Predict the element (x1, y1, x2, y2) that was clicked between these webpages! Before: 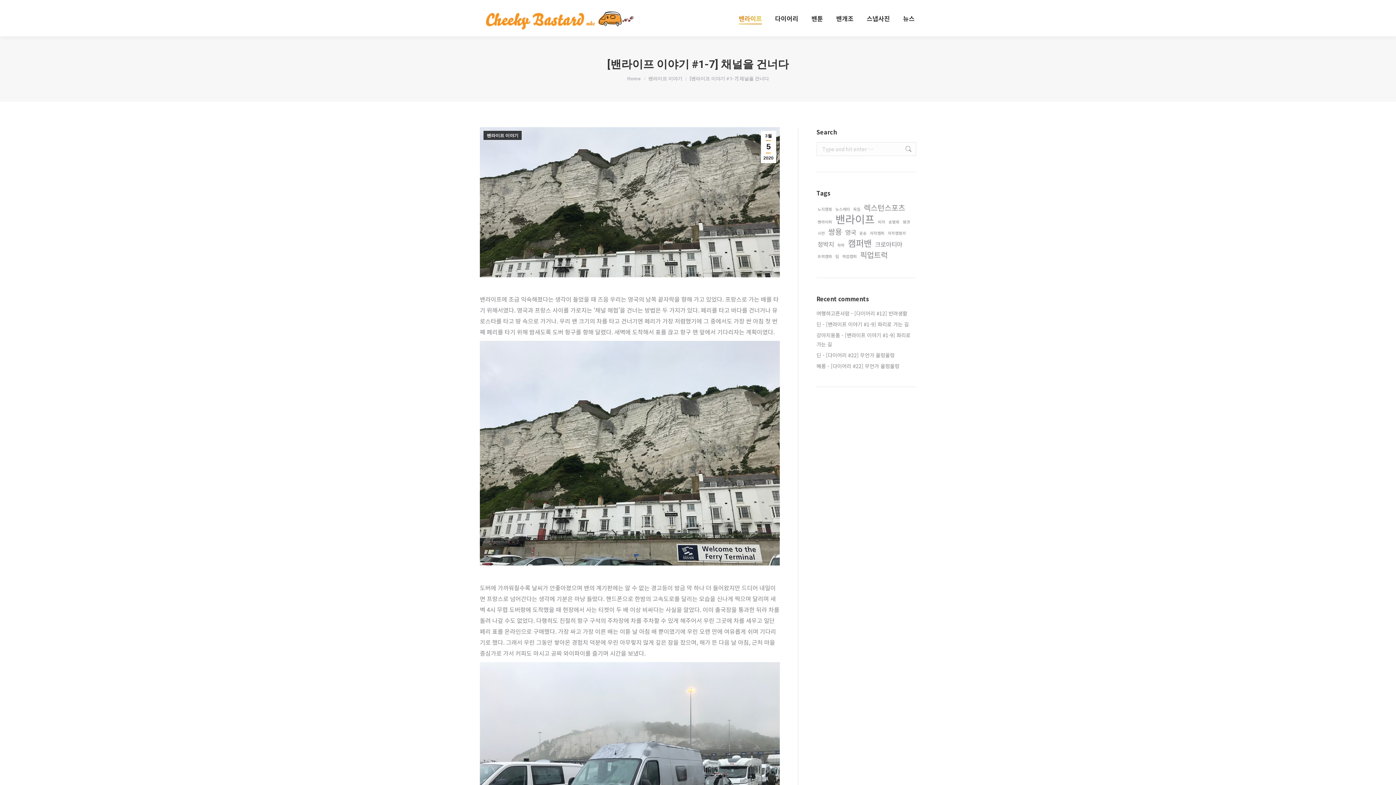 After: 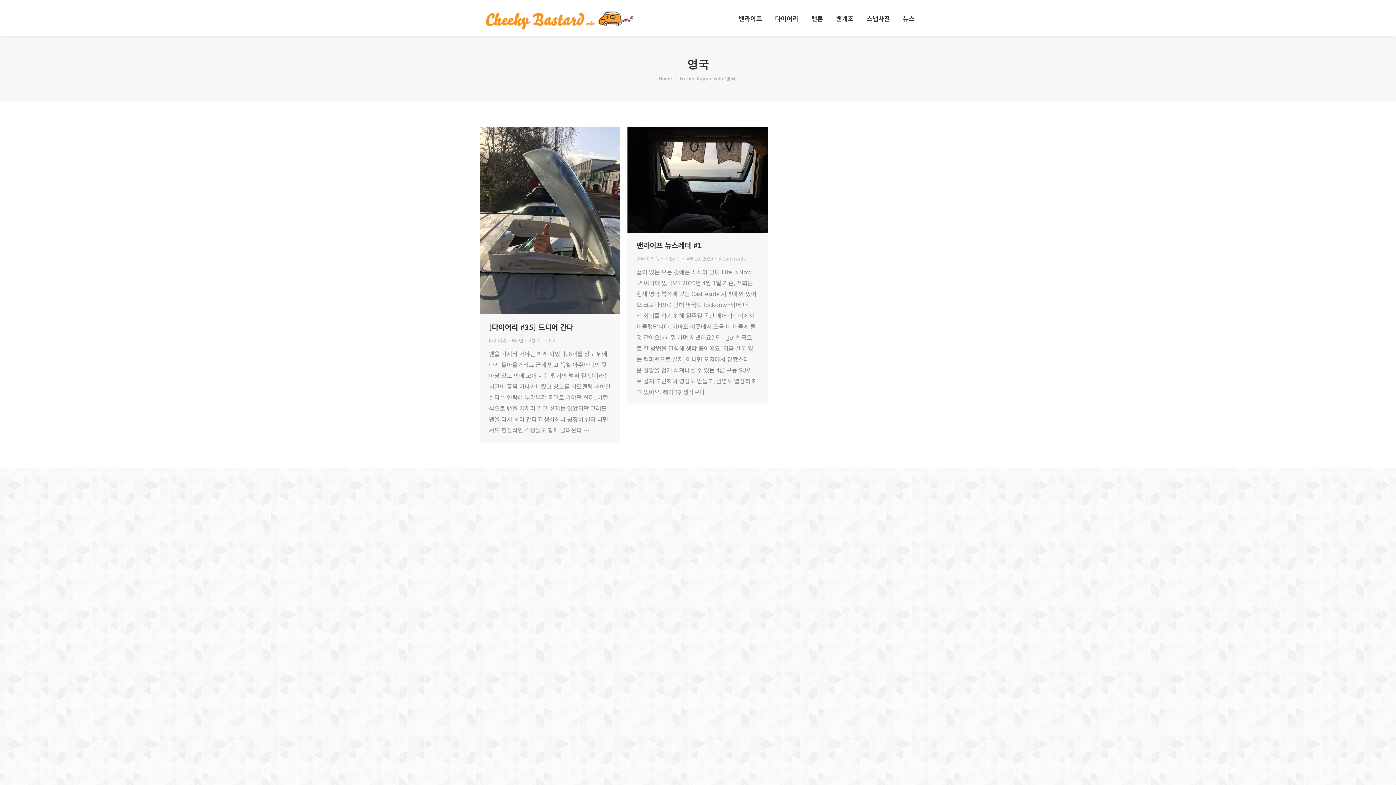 Action: label: 영국 (2 아이템) bbox: (844, 228, 857, 237)